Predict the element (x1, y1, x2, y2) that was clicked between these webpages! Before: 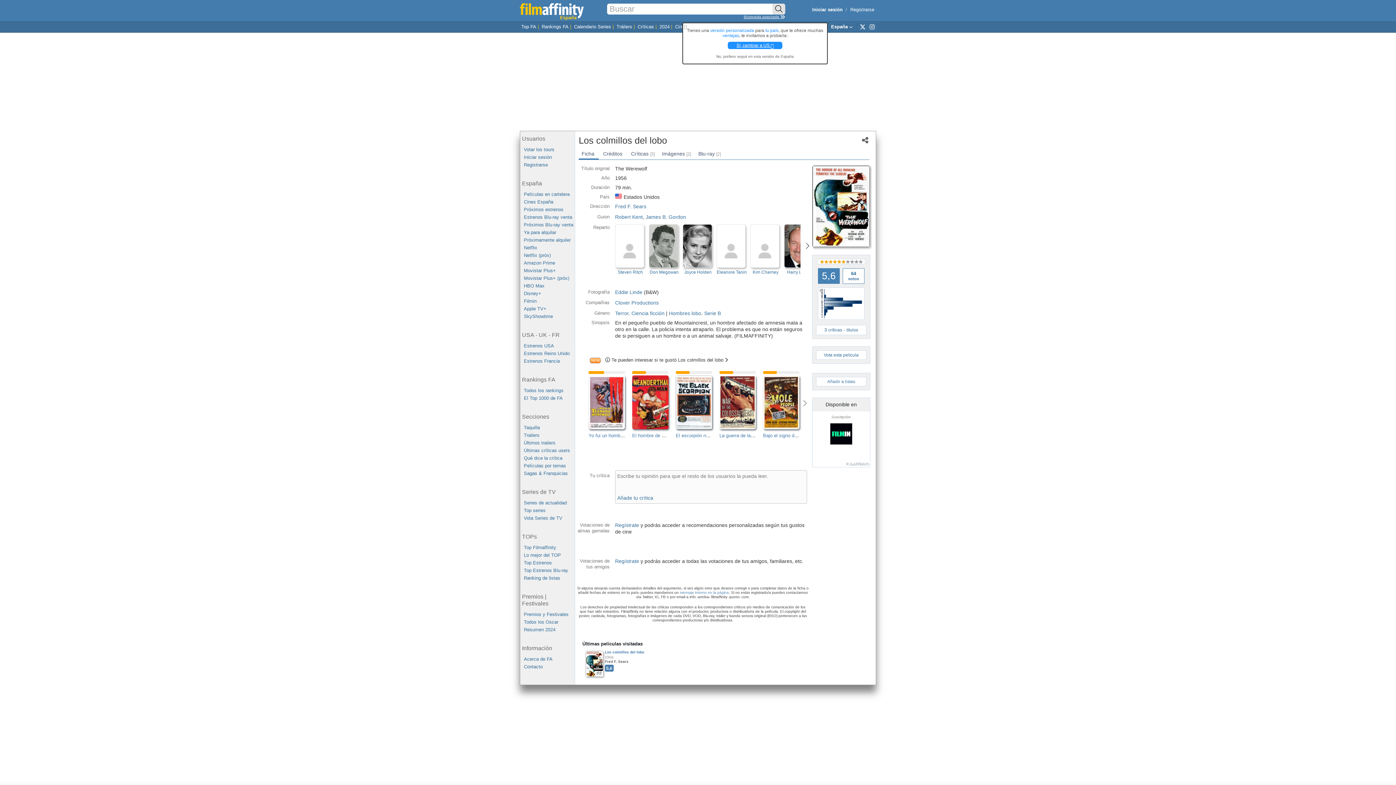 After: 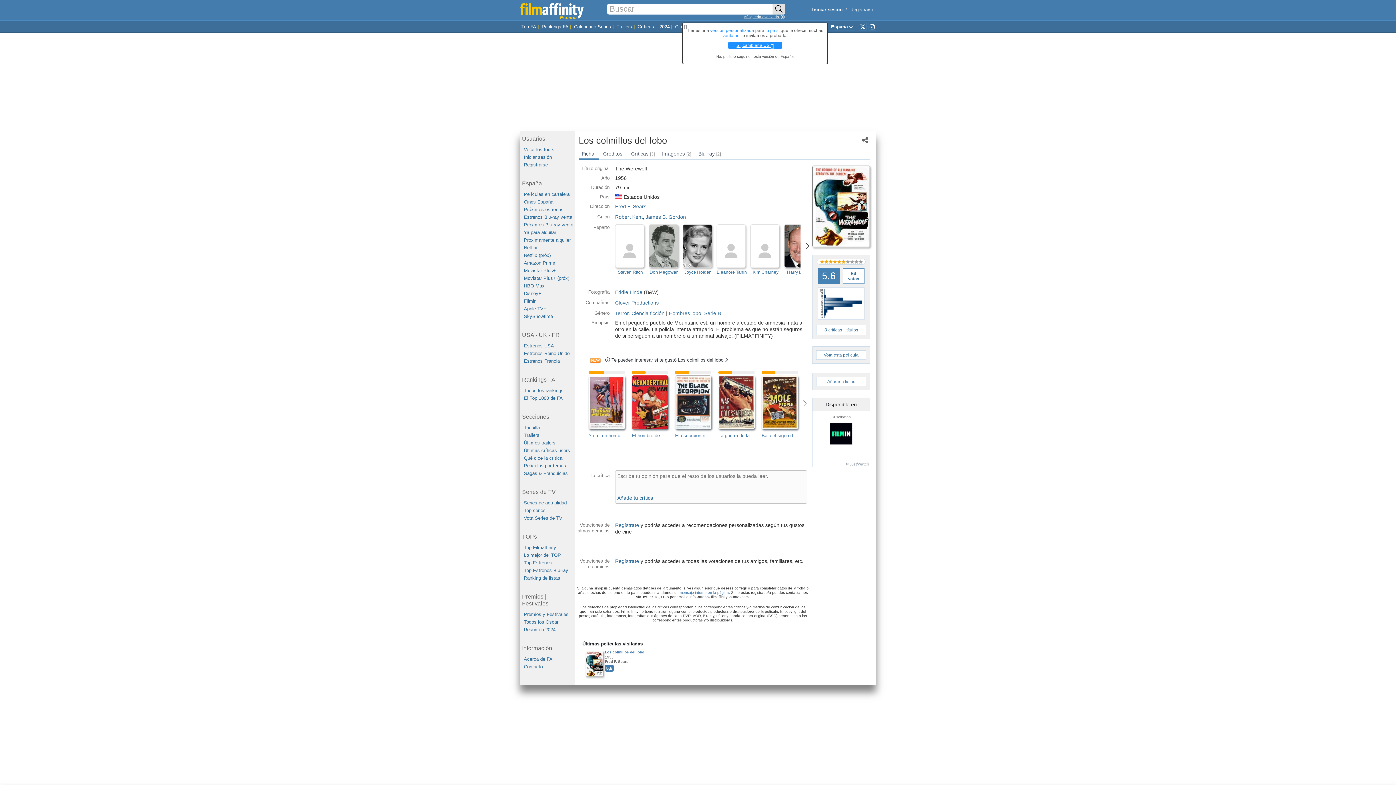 Action: label: Los colmillos del lobo bbox: (605, 650, 644, 654)